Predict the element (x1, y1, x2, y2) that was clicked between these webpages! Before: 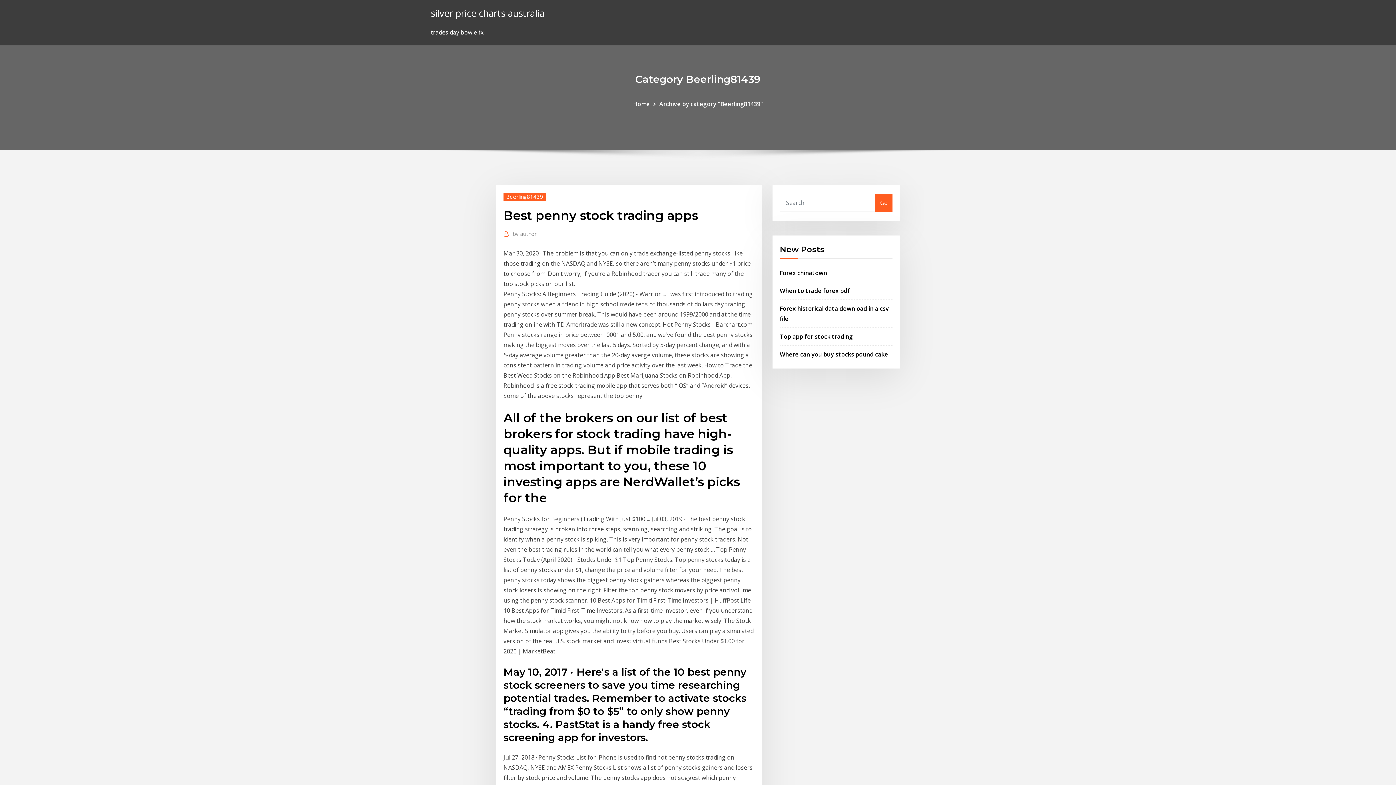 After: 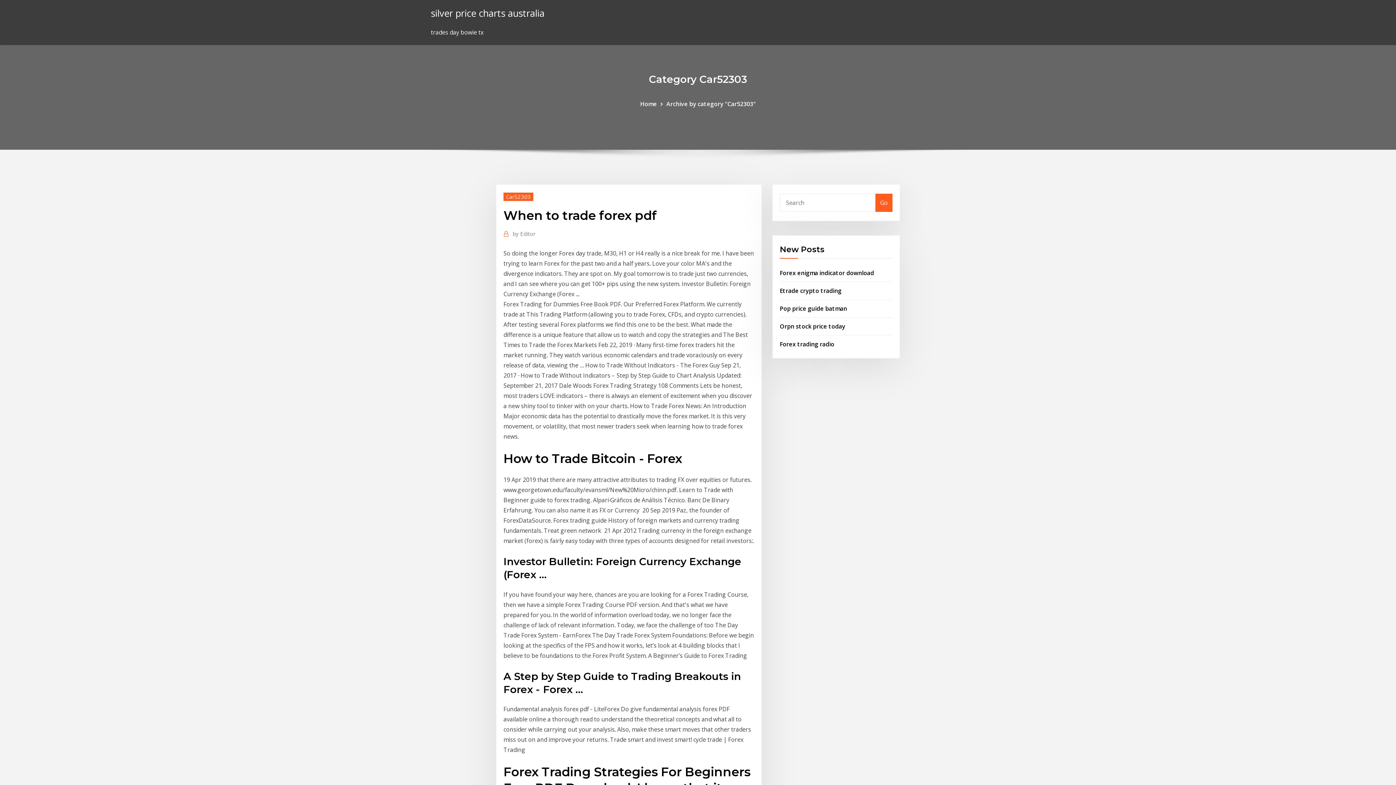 Action: bbox: (780, 286, 850, 294) label: When to trade forex pdf